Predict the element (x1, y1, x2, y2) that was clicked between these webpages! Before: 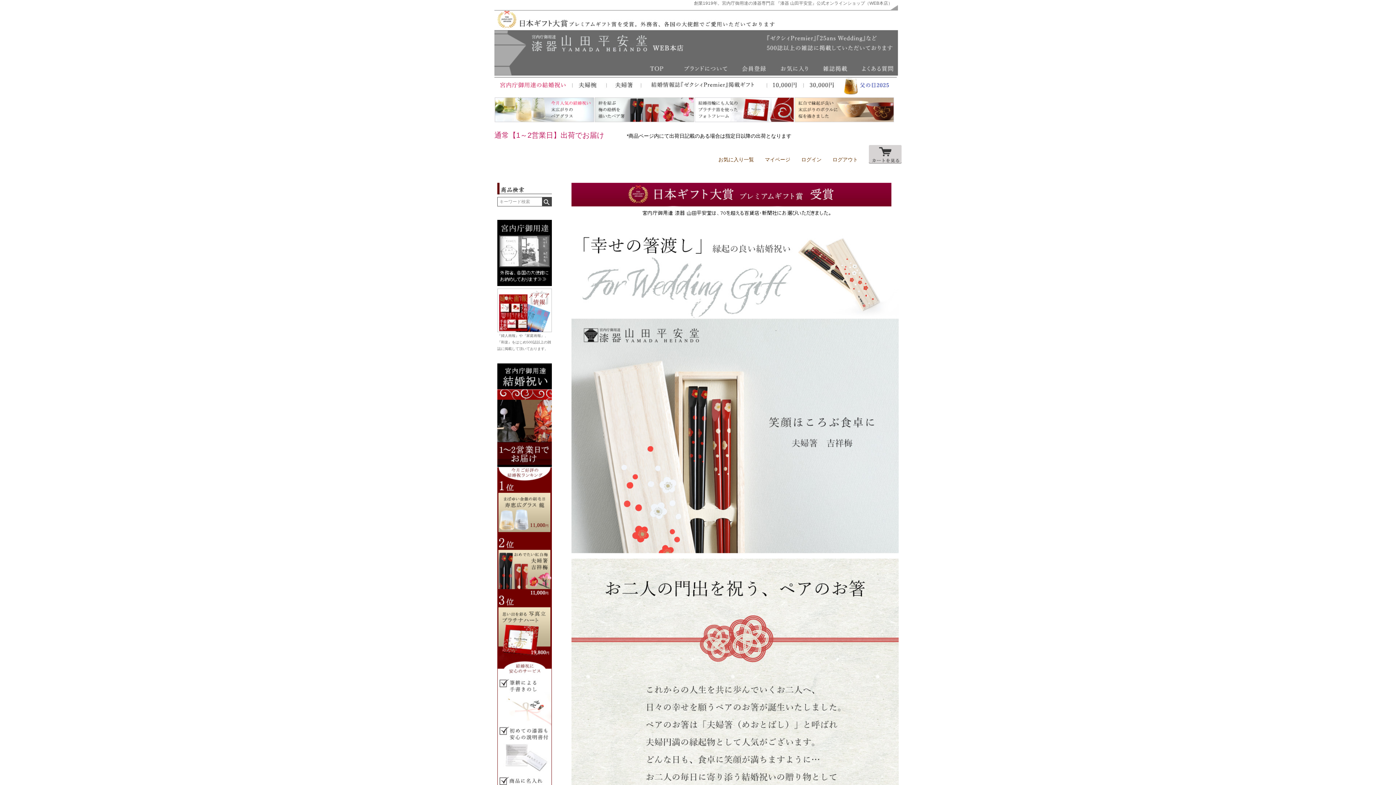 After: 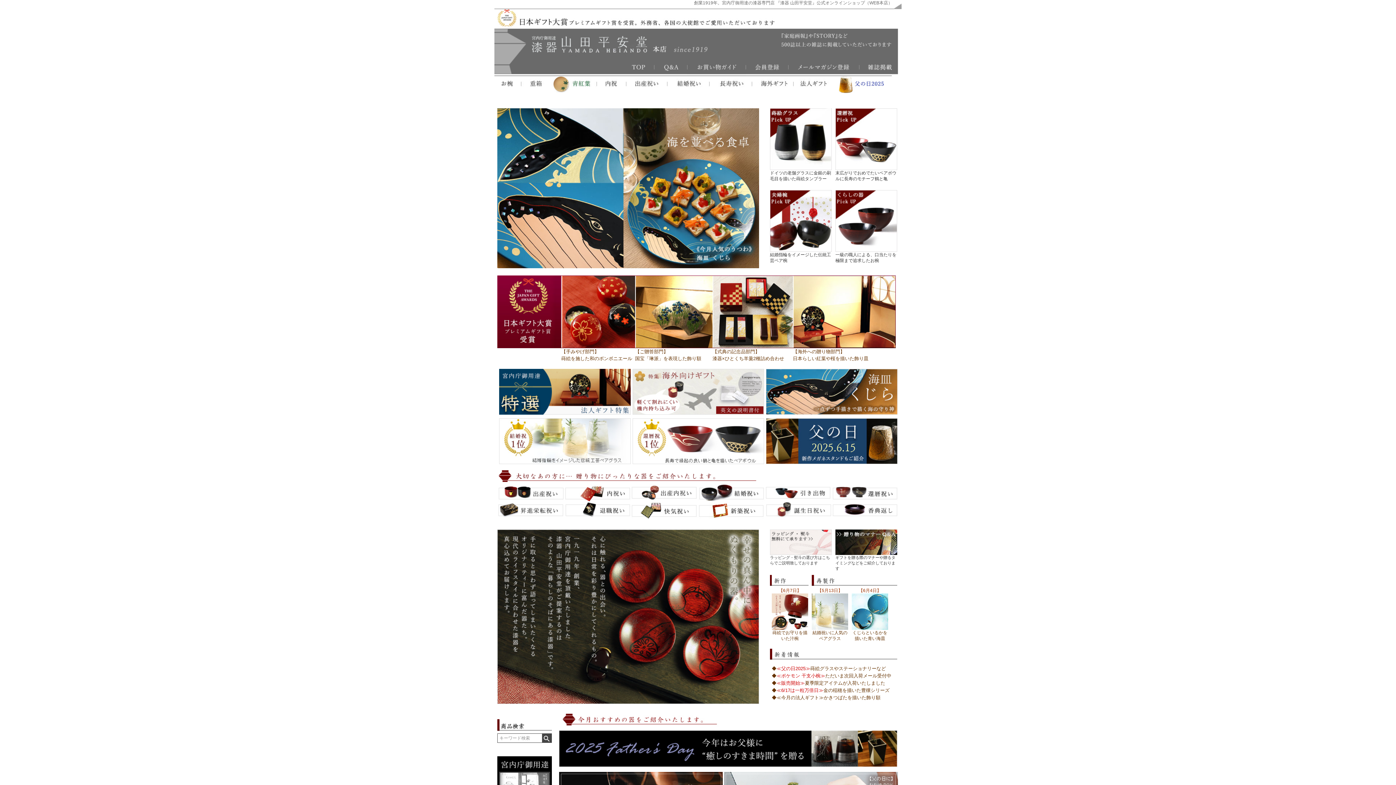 Action: bbox: (832, 156, 858, 162) label: ログアウト